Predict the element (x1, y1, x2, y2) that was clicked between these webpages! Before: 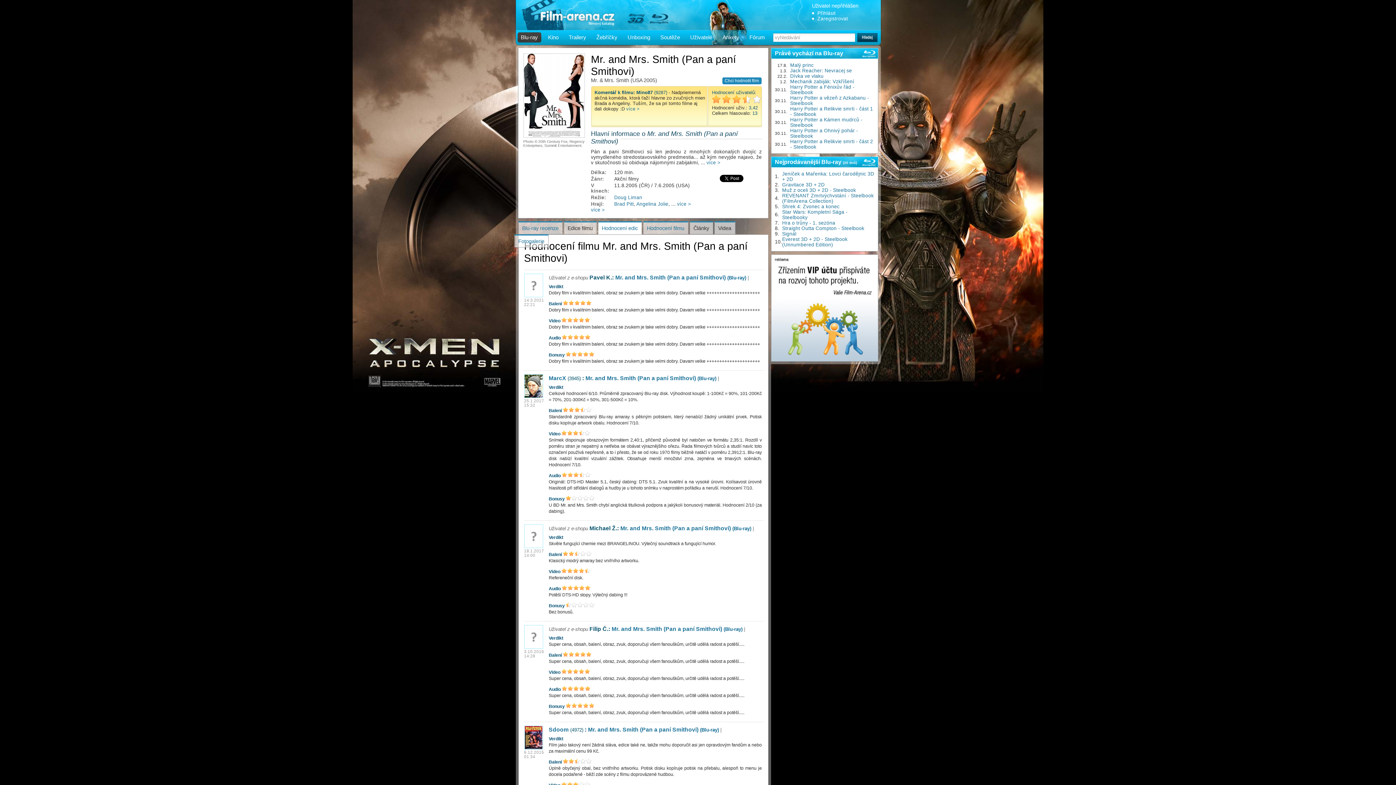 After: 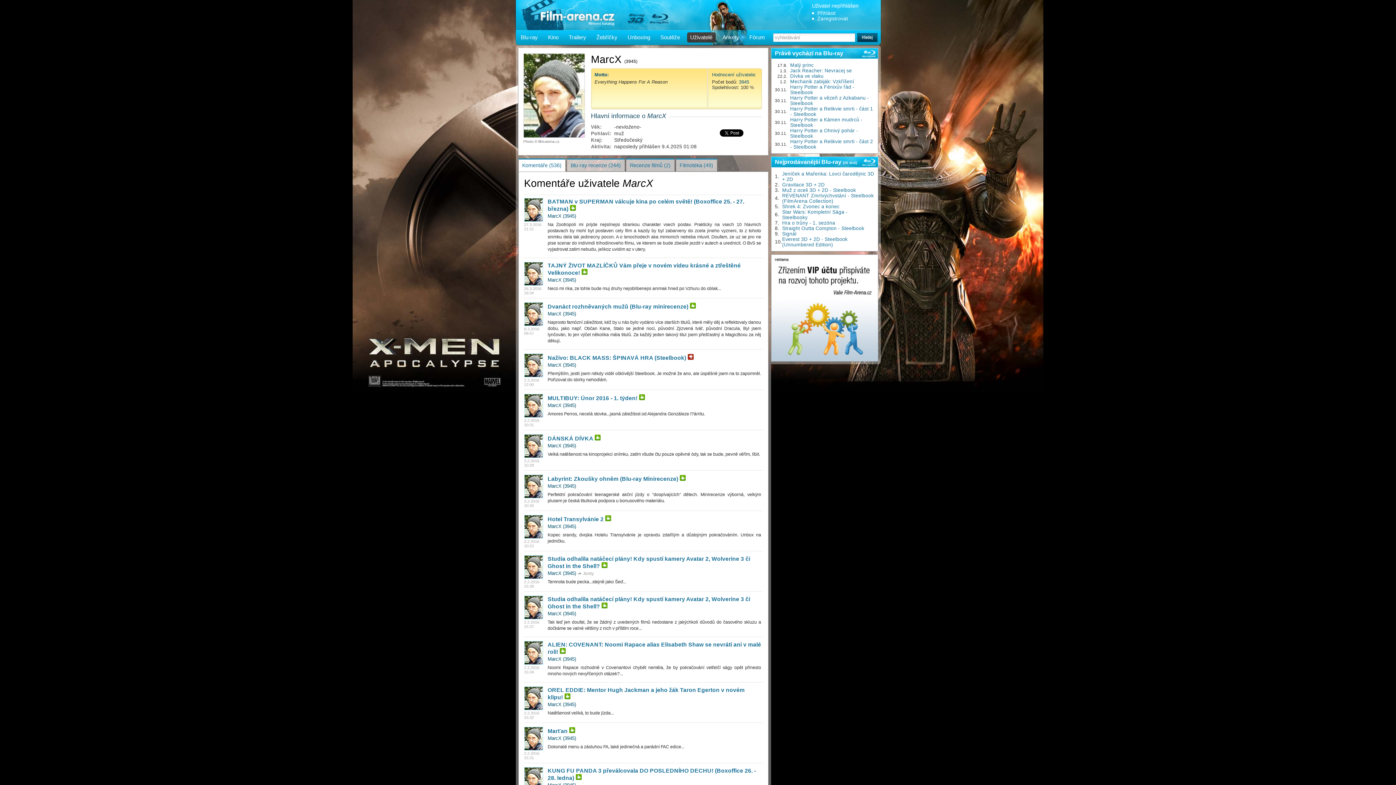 Action: bbox: (548, 375, 566, 381) label: MarcX